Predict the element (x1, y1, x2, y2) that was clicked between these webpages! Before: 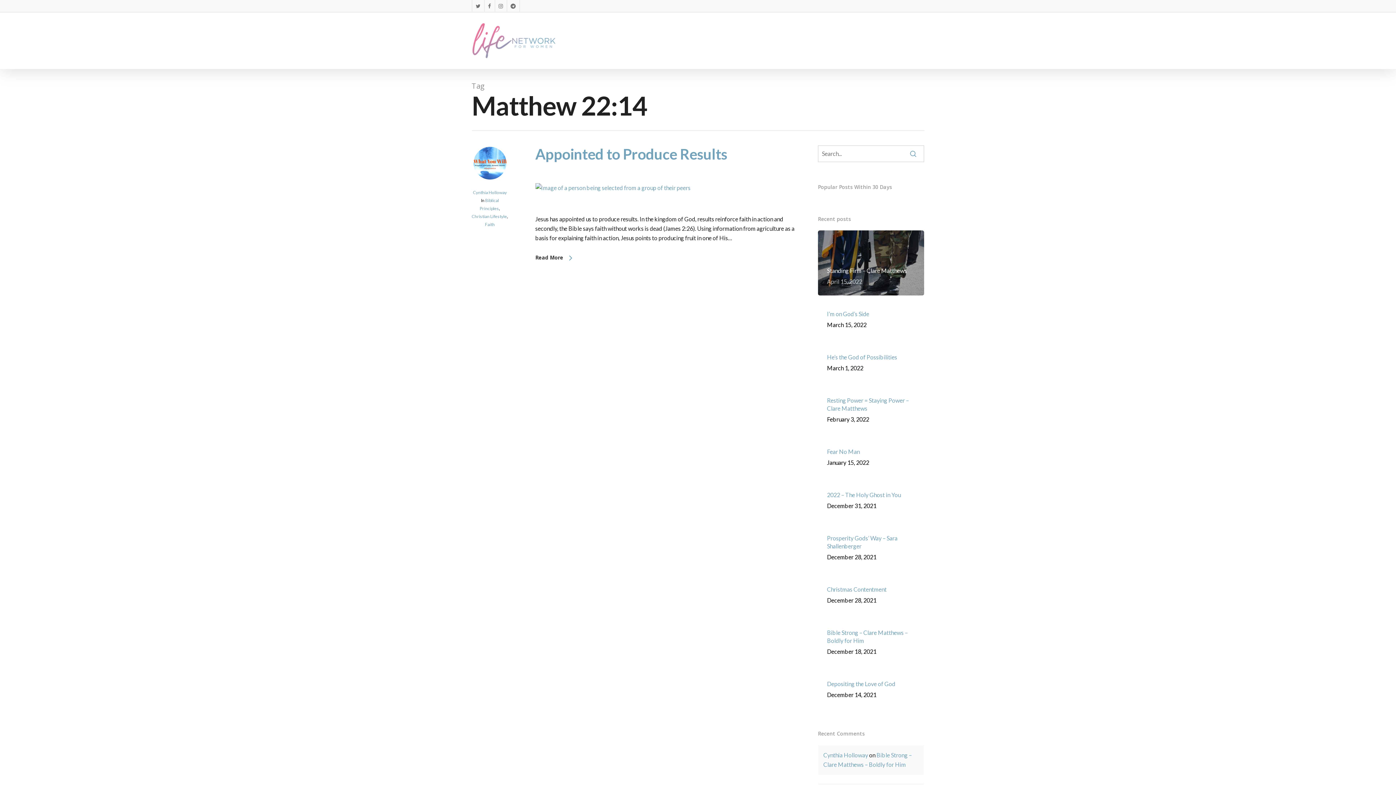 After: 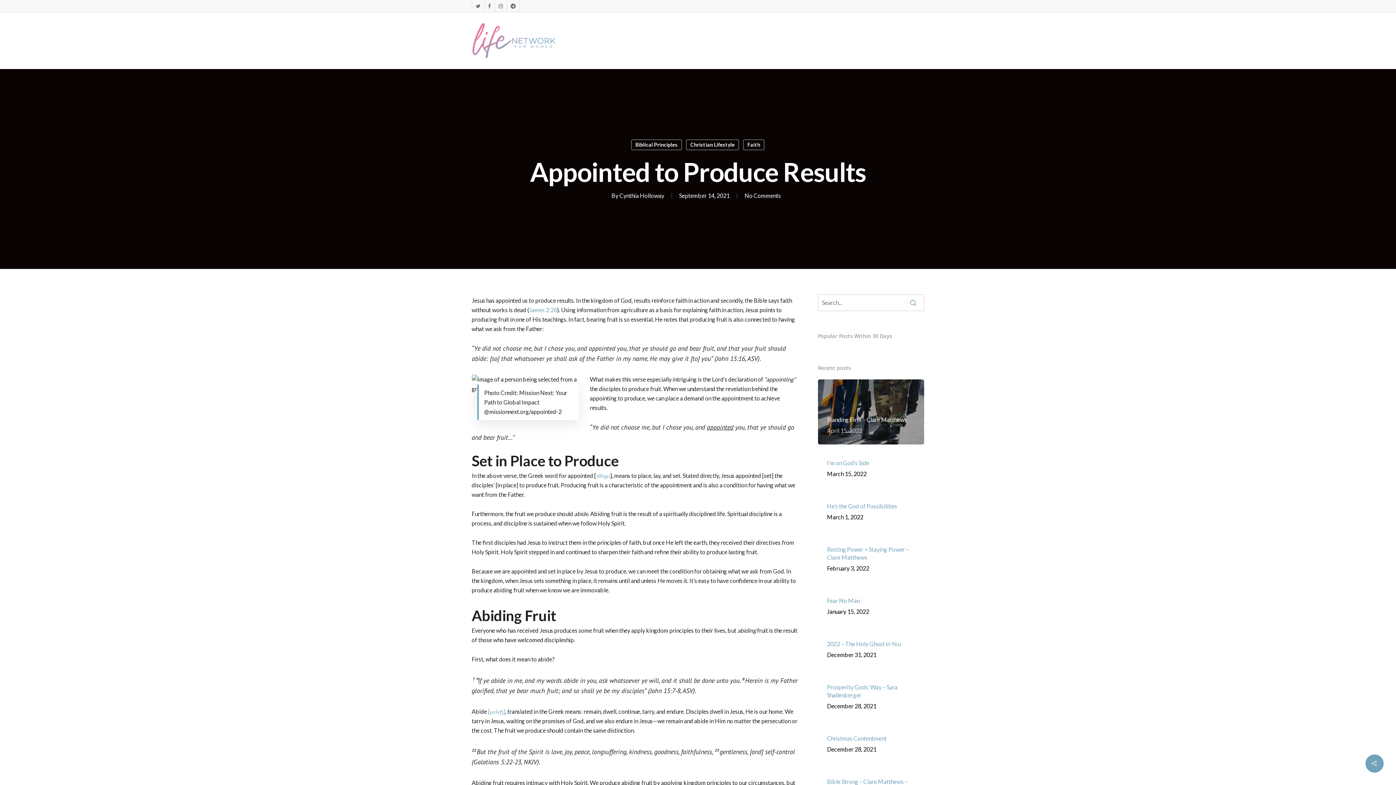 Action: bbox: (535, 248, 572, 266) label: Read More